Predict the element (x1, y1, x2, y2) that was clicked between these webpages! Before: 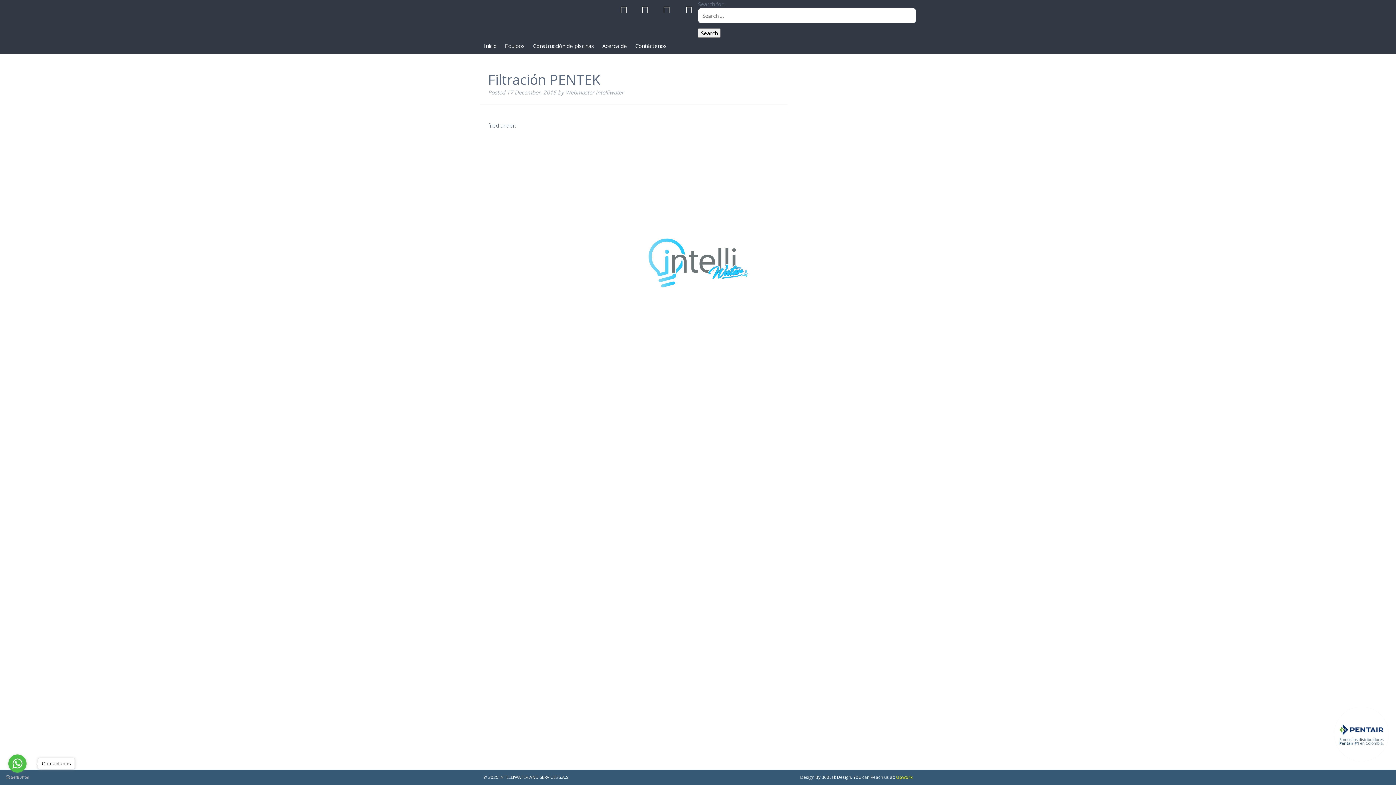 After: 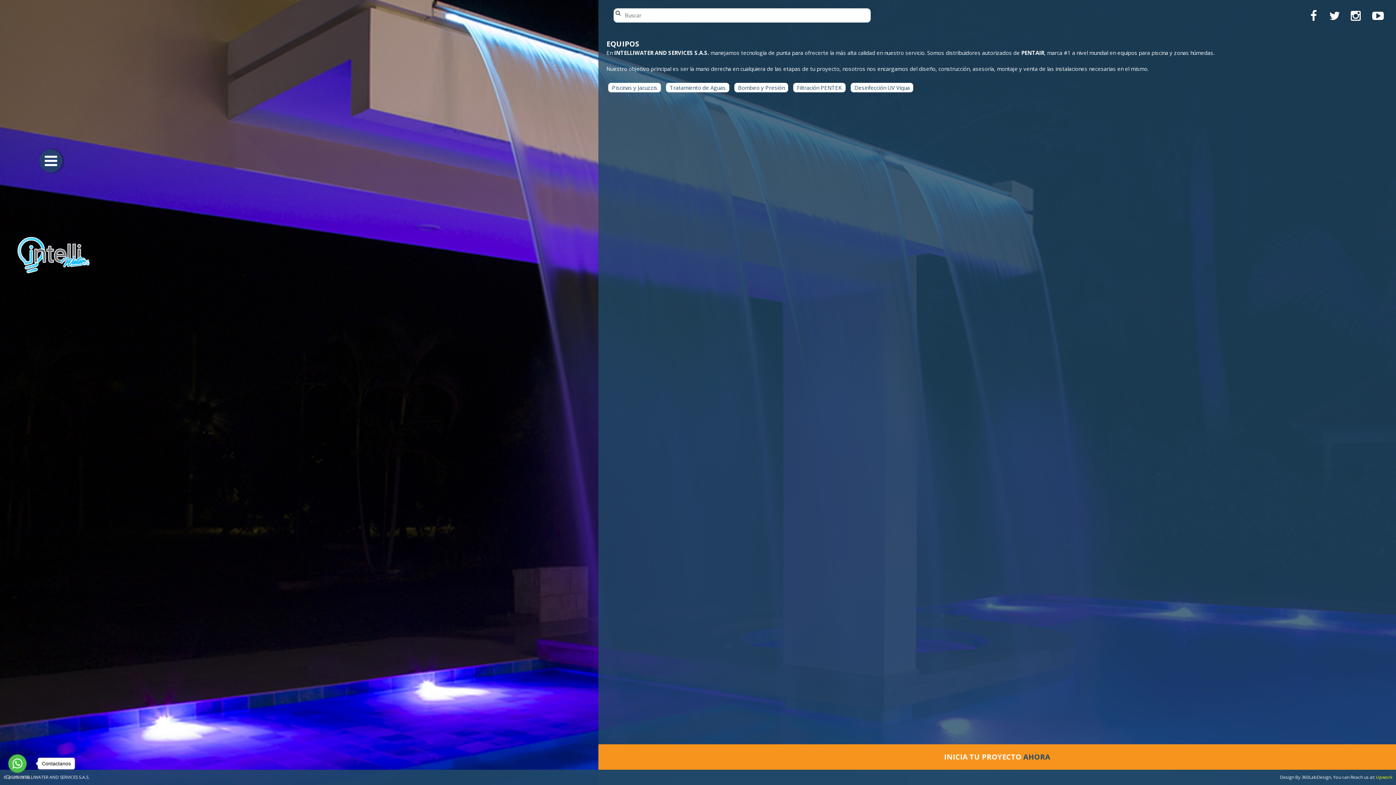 Action: label: Equipos bbox: (500, 37, 529, 54)